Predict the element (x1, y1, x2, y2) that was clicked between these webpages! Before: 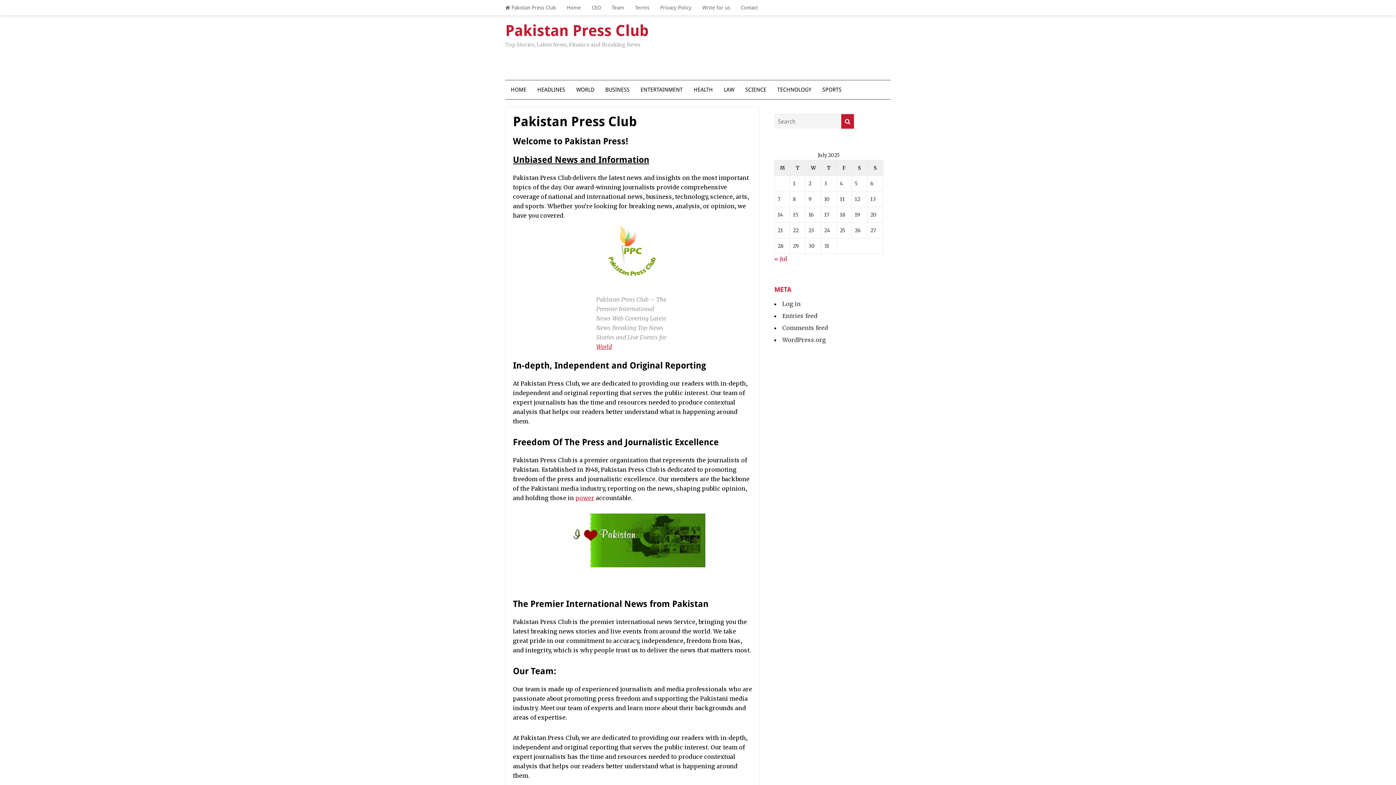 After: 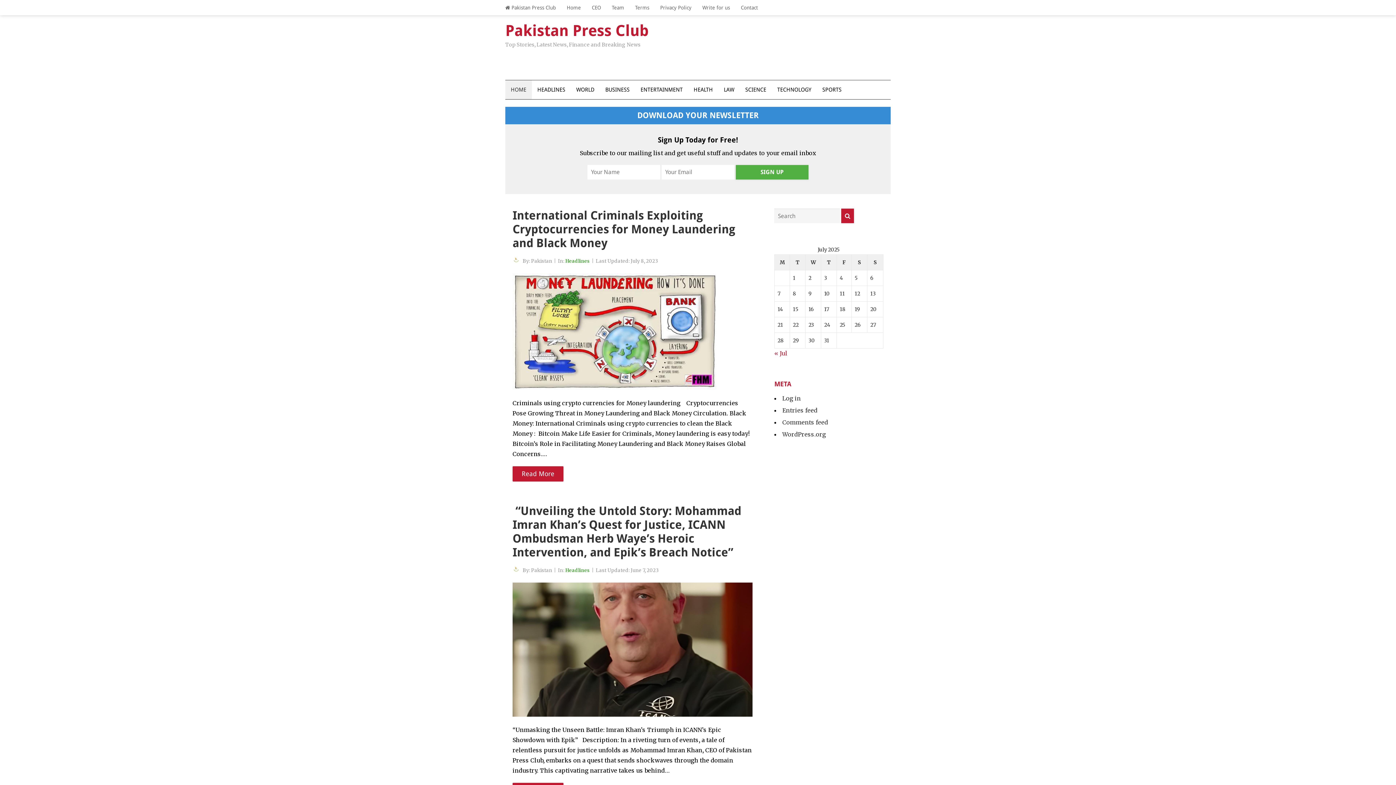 Action: bbox: (561, 0, 586, 15) label: Home